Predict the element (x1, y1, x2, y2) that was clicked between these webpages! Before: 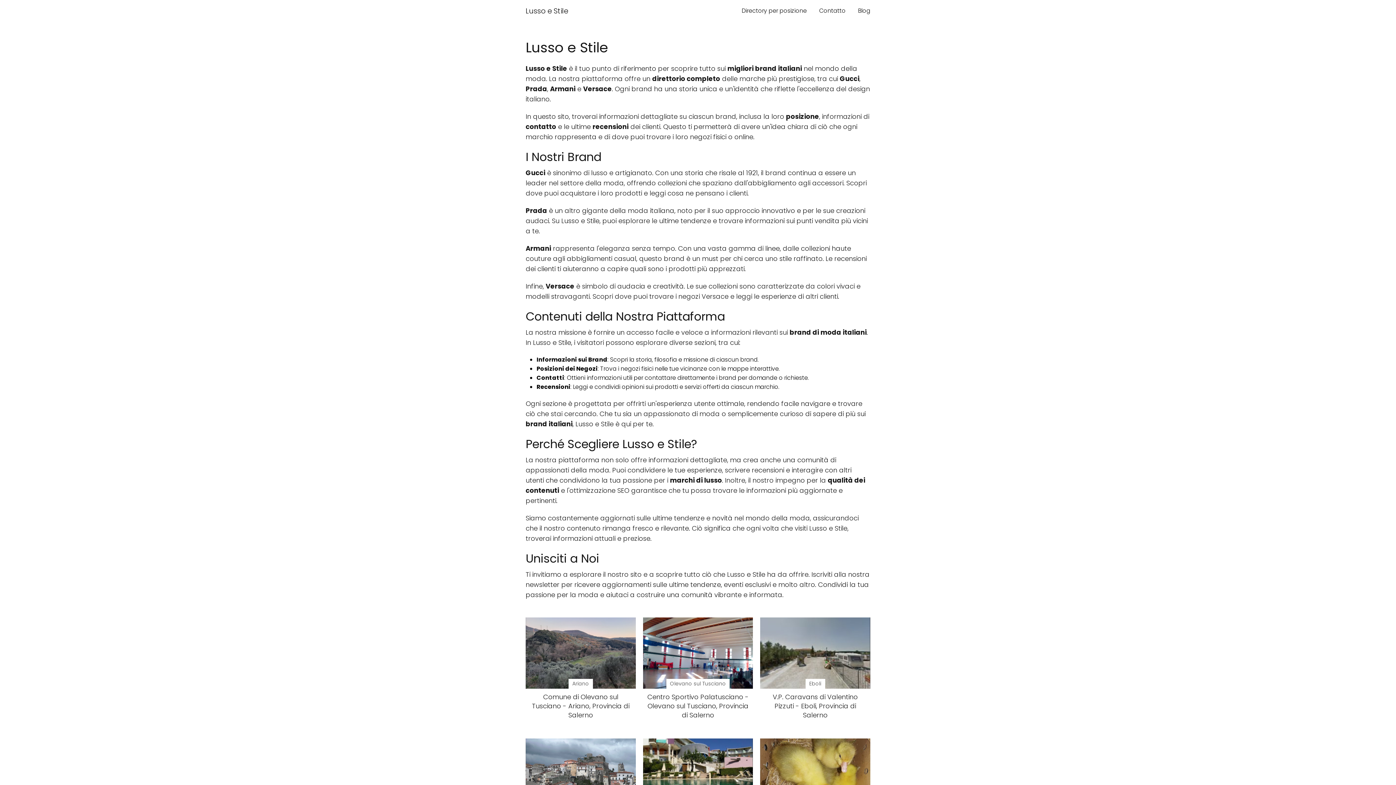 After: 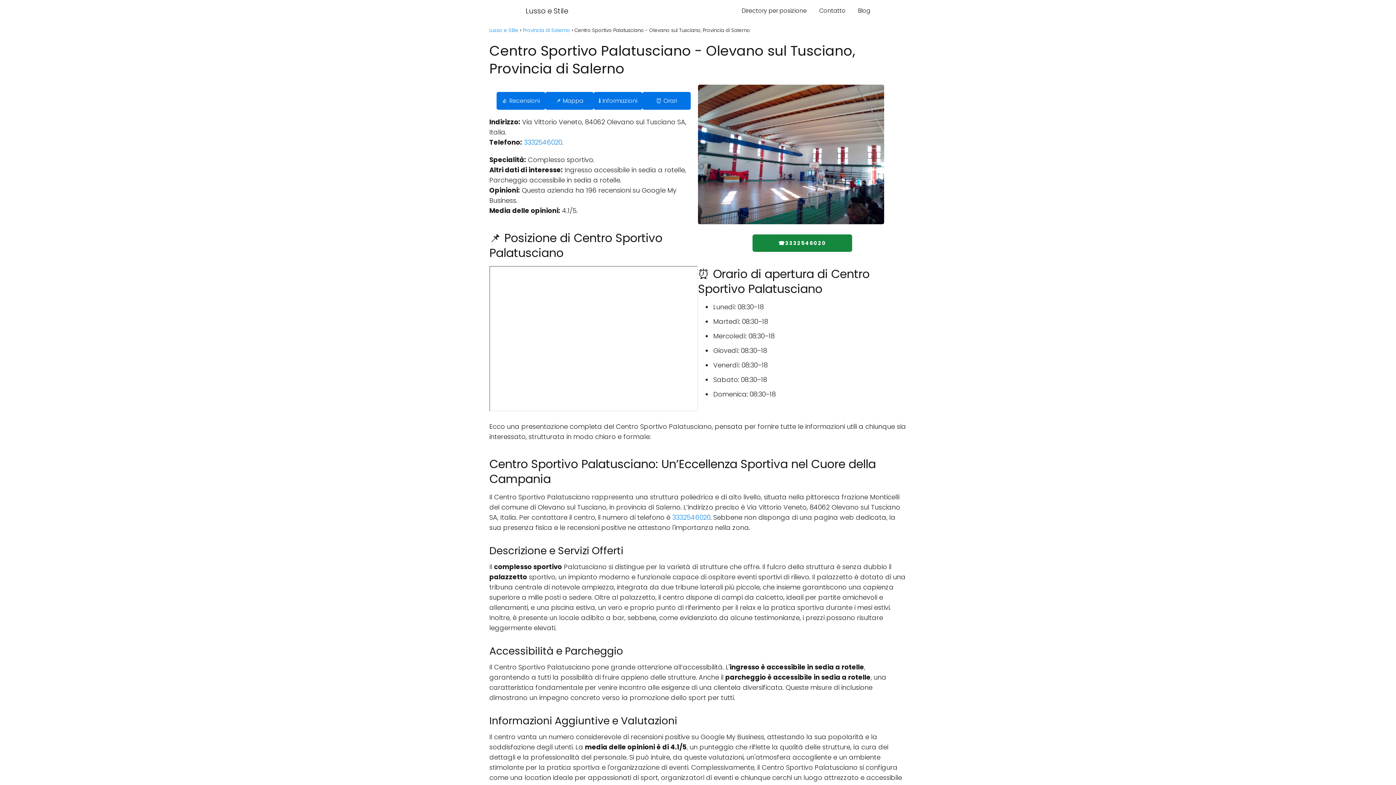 Action: label: Olevano sul Tusciano

Centro Sportivo Palatusciano - Olevano sul Tusciano, Provincia di Salerno bbox: (643, 617, 753, 720)